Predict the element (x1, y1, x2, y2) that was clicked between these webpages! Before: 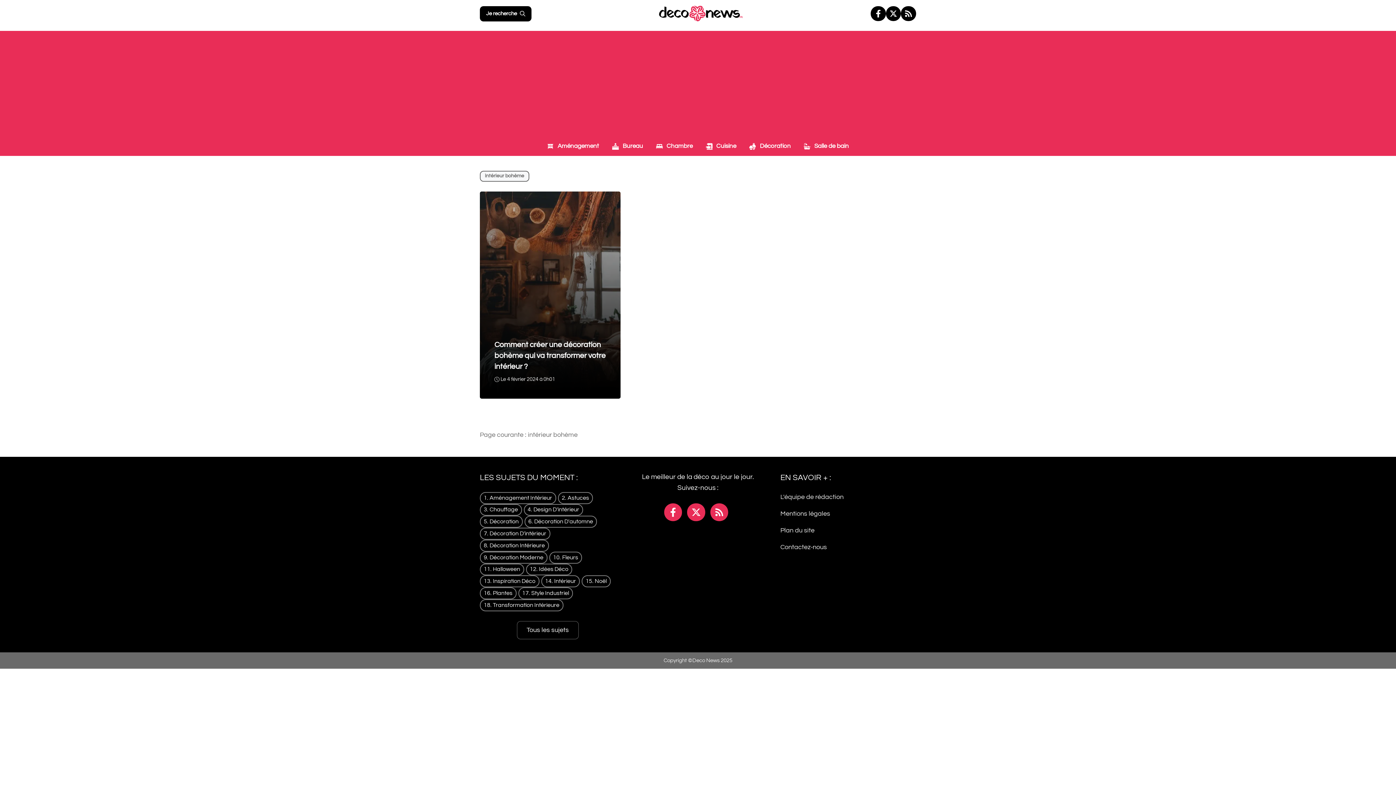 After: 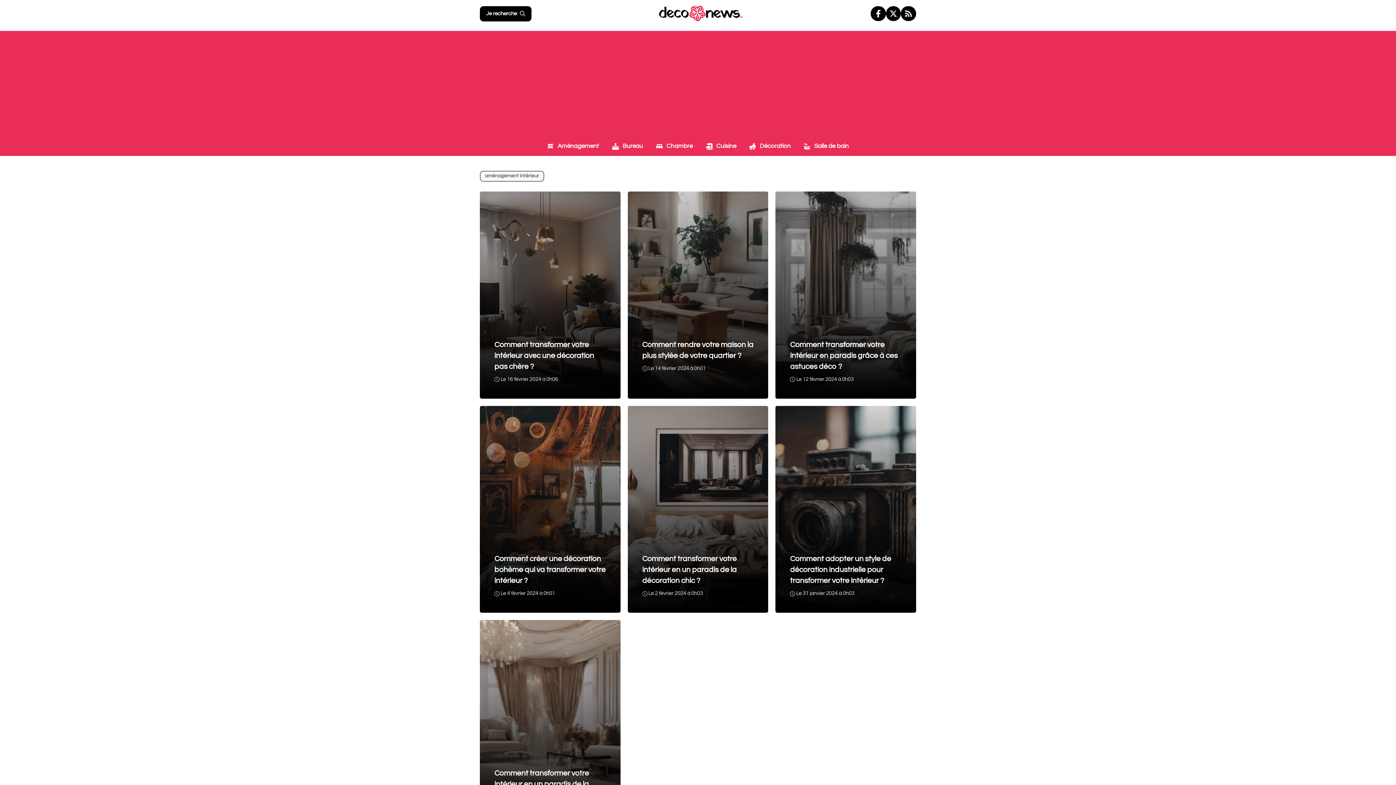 Action: label: aménagement intérieur (7 éléments) bbox: (480, 492, 556, 504)